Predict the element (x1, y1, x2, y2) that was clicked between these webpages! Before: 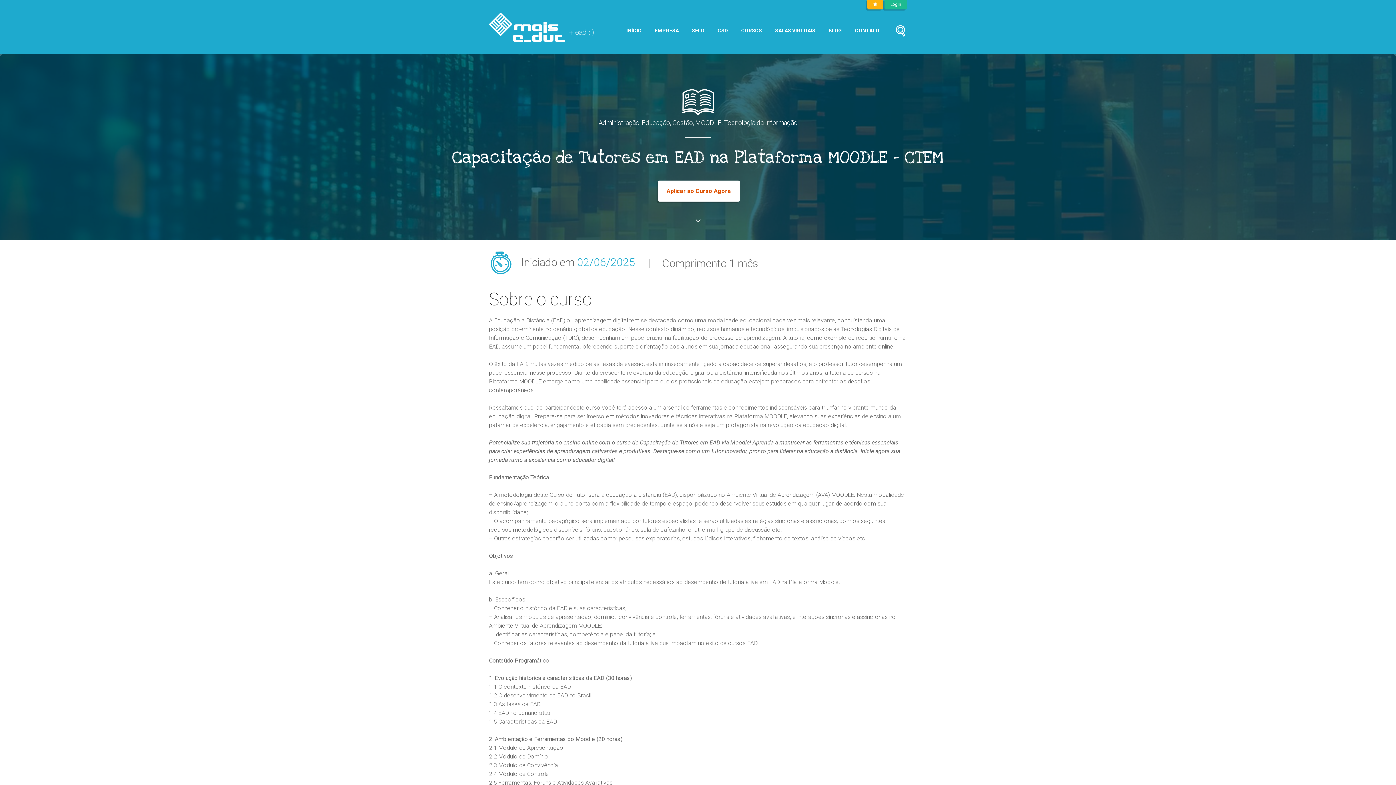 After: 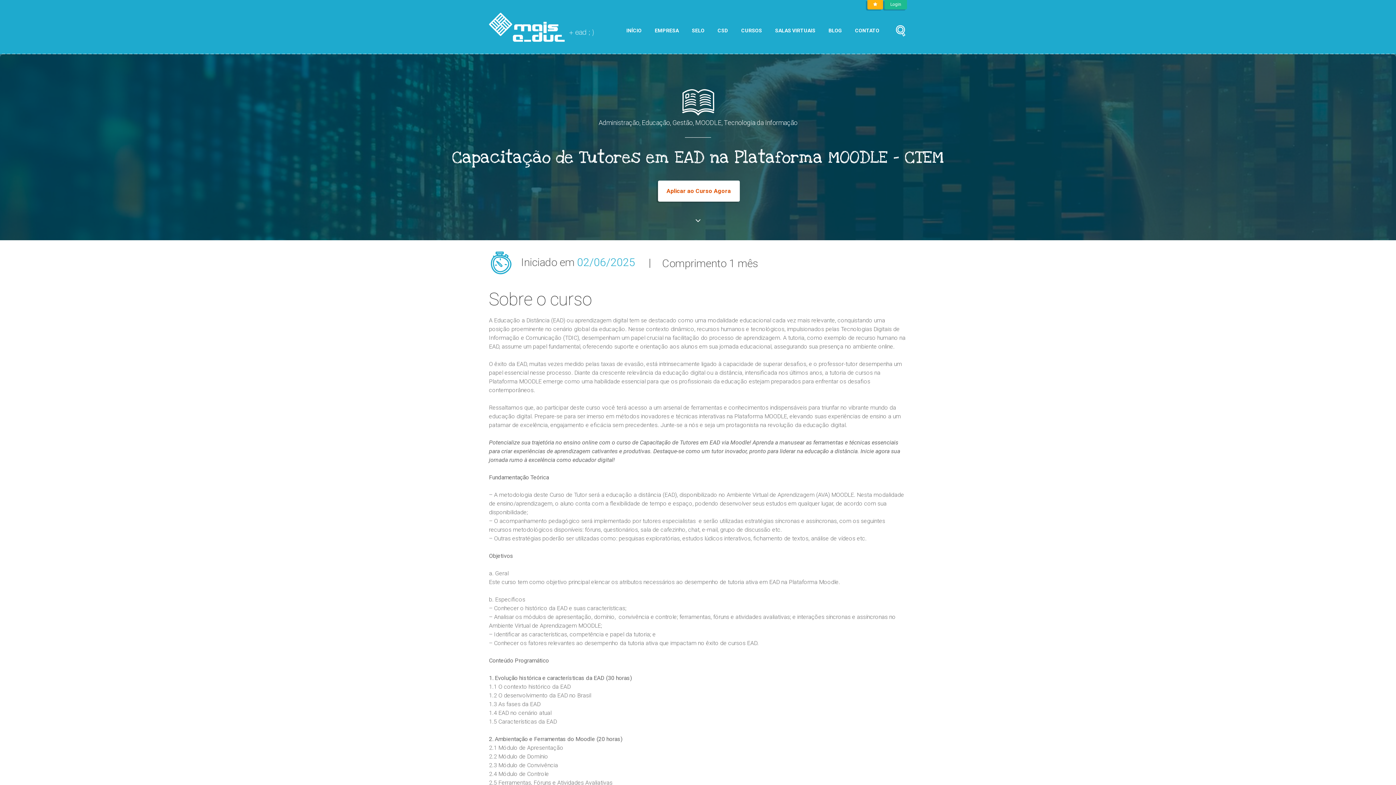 Action: bbox: (577, 256, 635, 268) label: 02/06/2025